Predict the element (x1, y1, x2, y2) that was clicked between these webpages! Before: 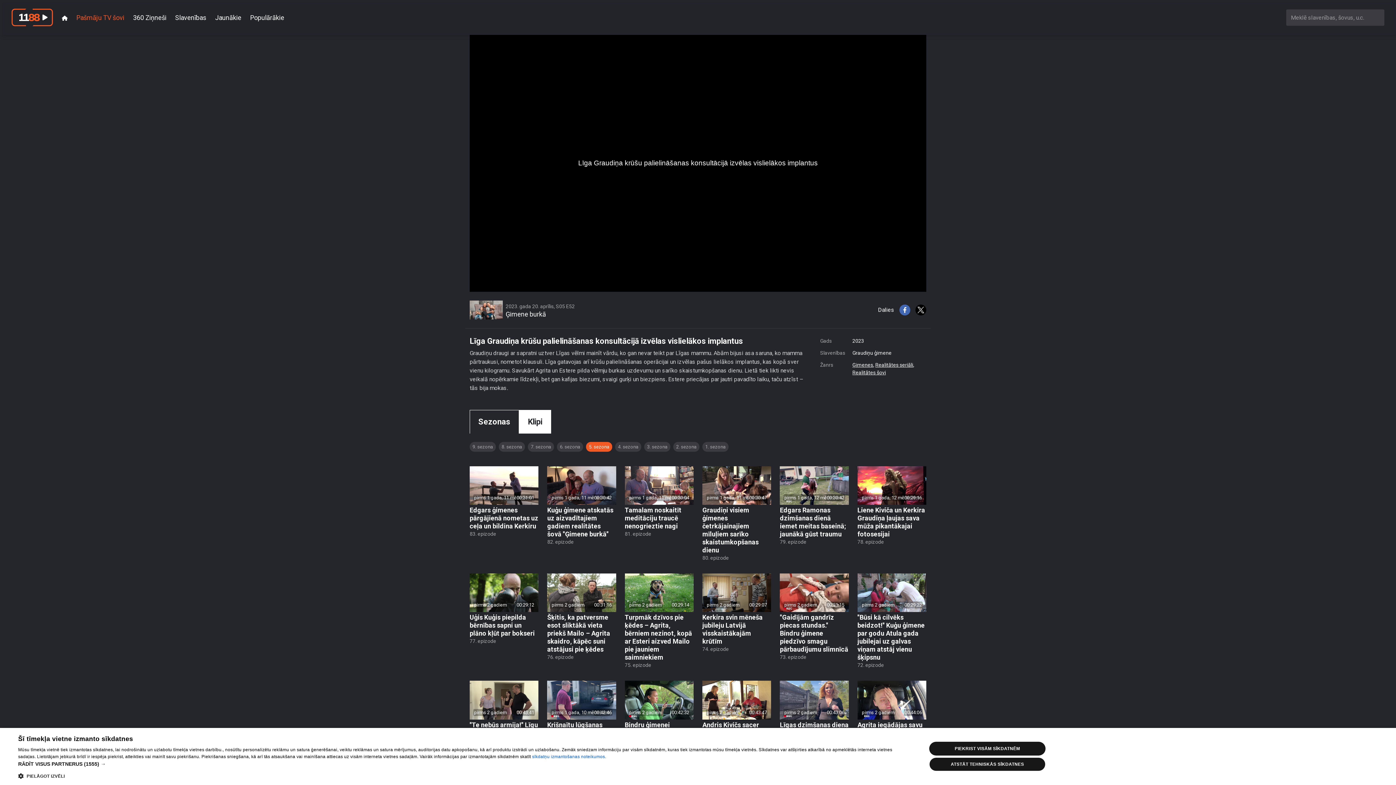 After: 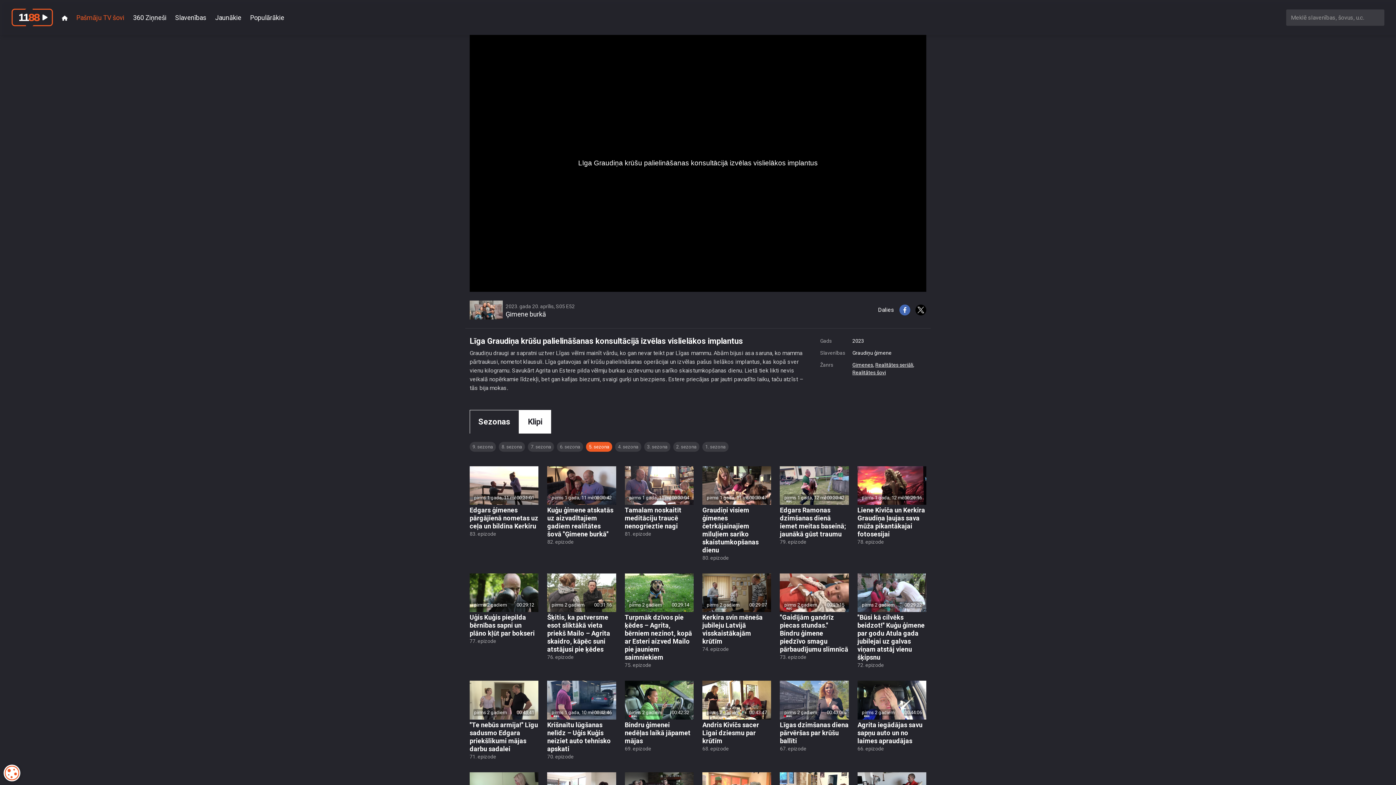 Action: label: PIEKRIST VISĀM SĪKDATNĒM bbox: (929, 742, 1045, 756)